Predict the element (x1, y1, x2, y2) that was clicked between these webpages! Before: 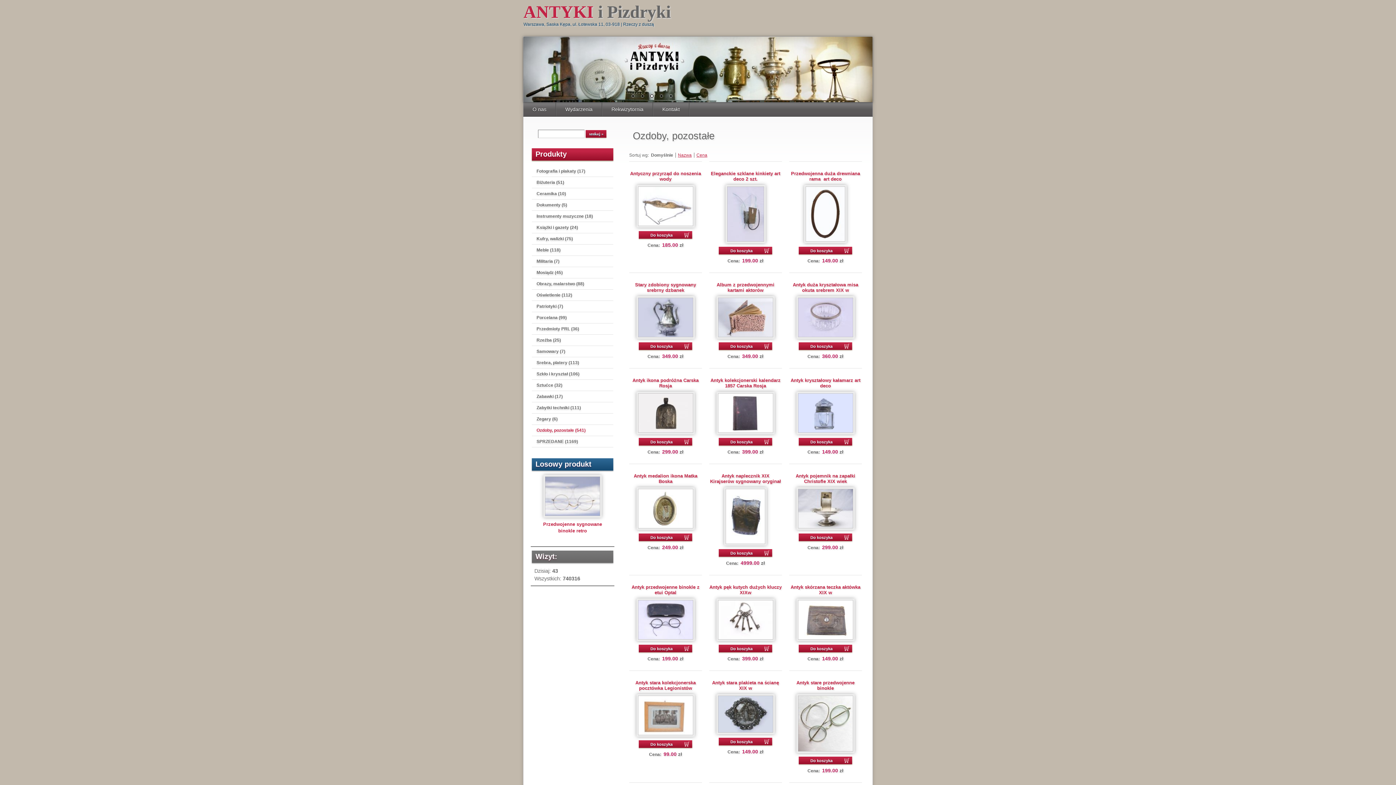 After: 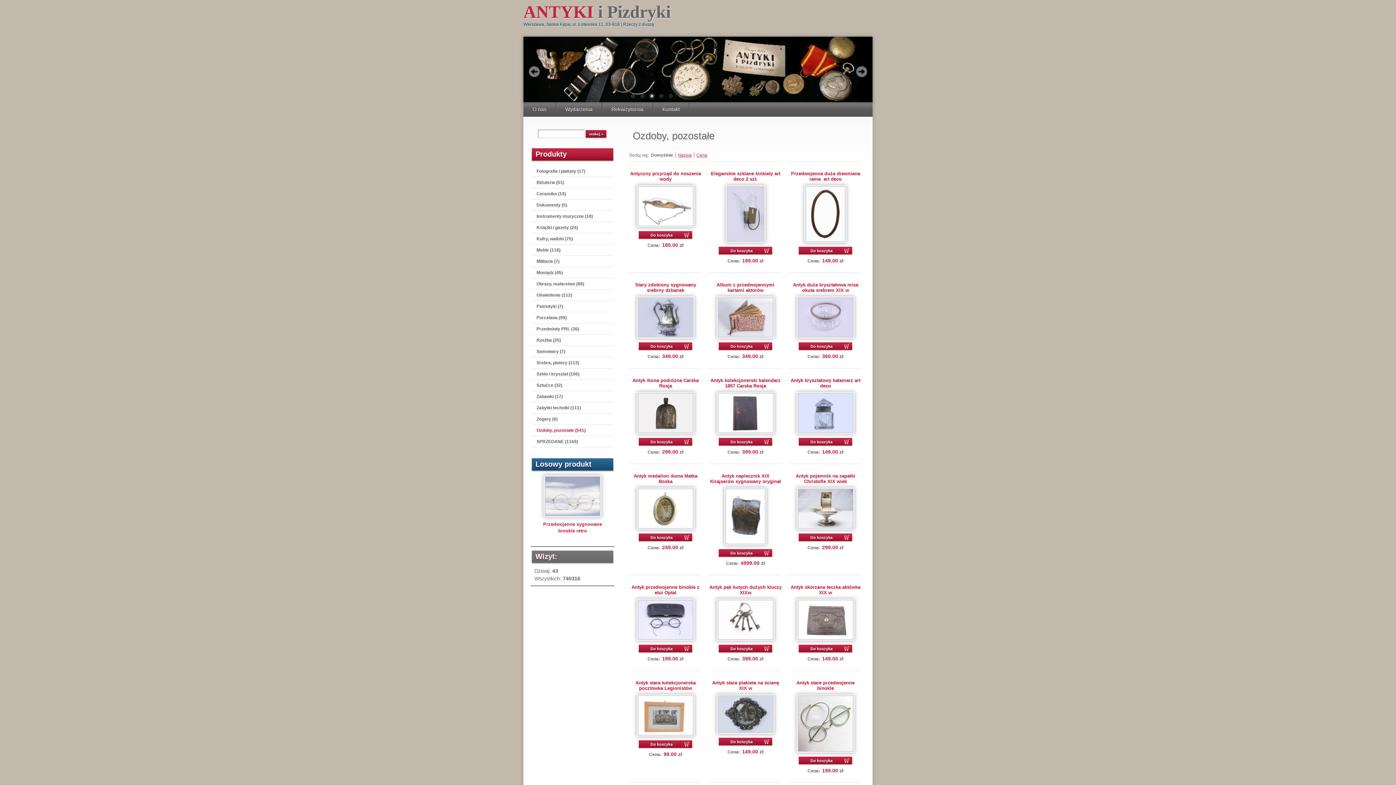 Action: bbox: (629, 92, 637, 100) label: 1